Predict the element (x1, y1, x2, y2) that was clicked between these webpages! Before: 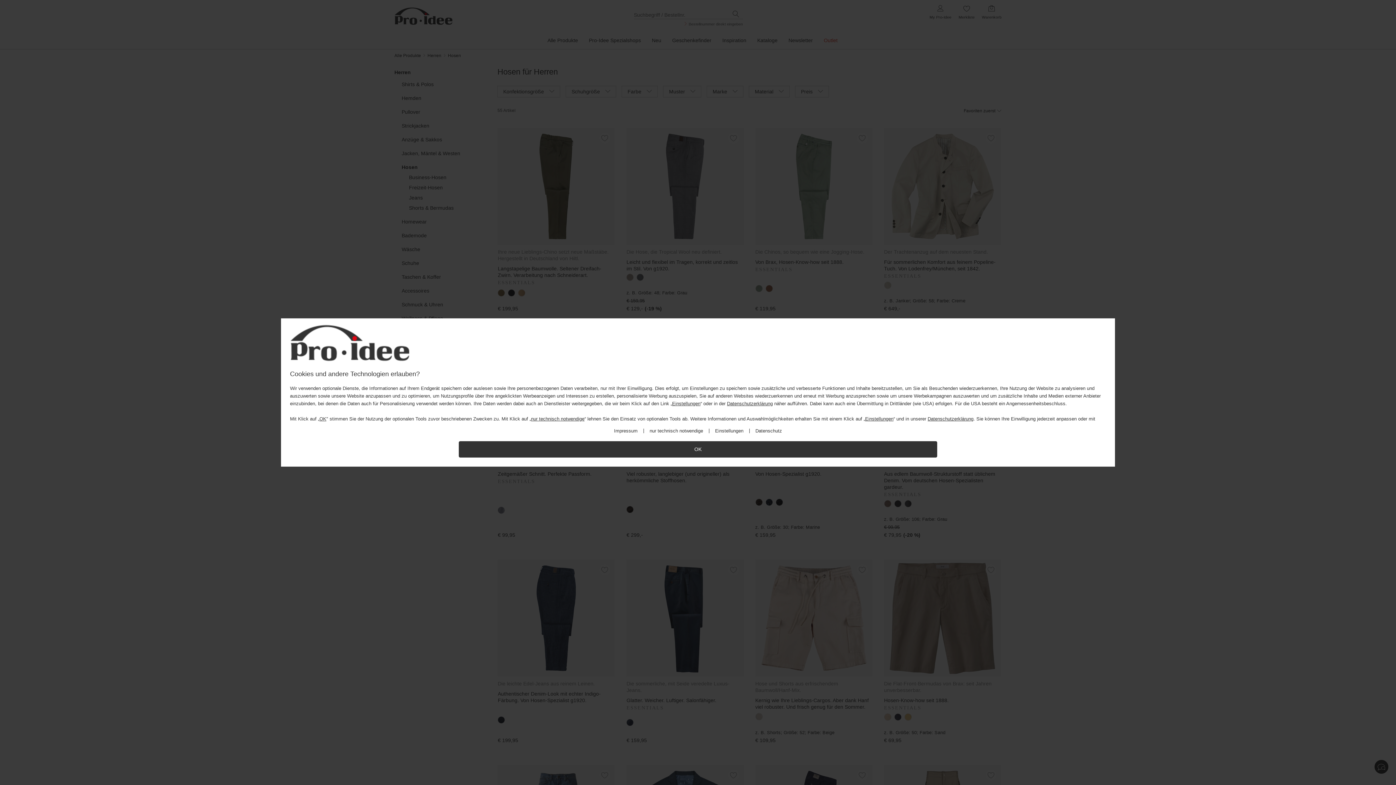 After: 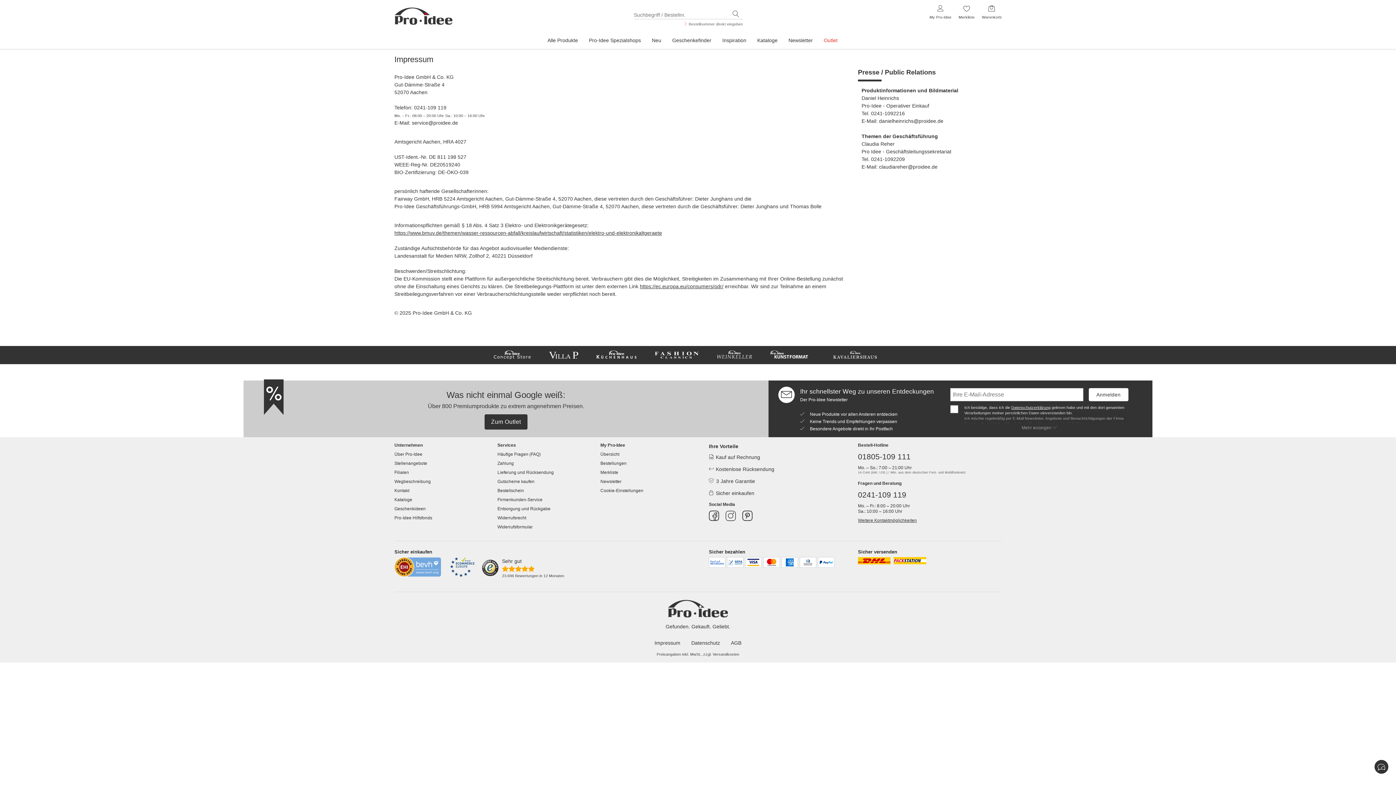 Action: bbox: (614, 428, 637, 434) label: Impressum